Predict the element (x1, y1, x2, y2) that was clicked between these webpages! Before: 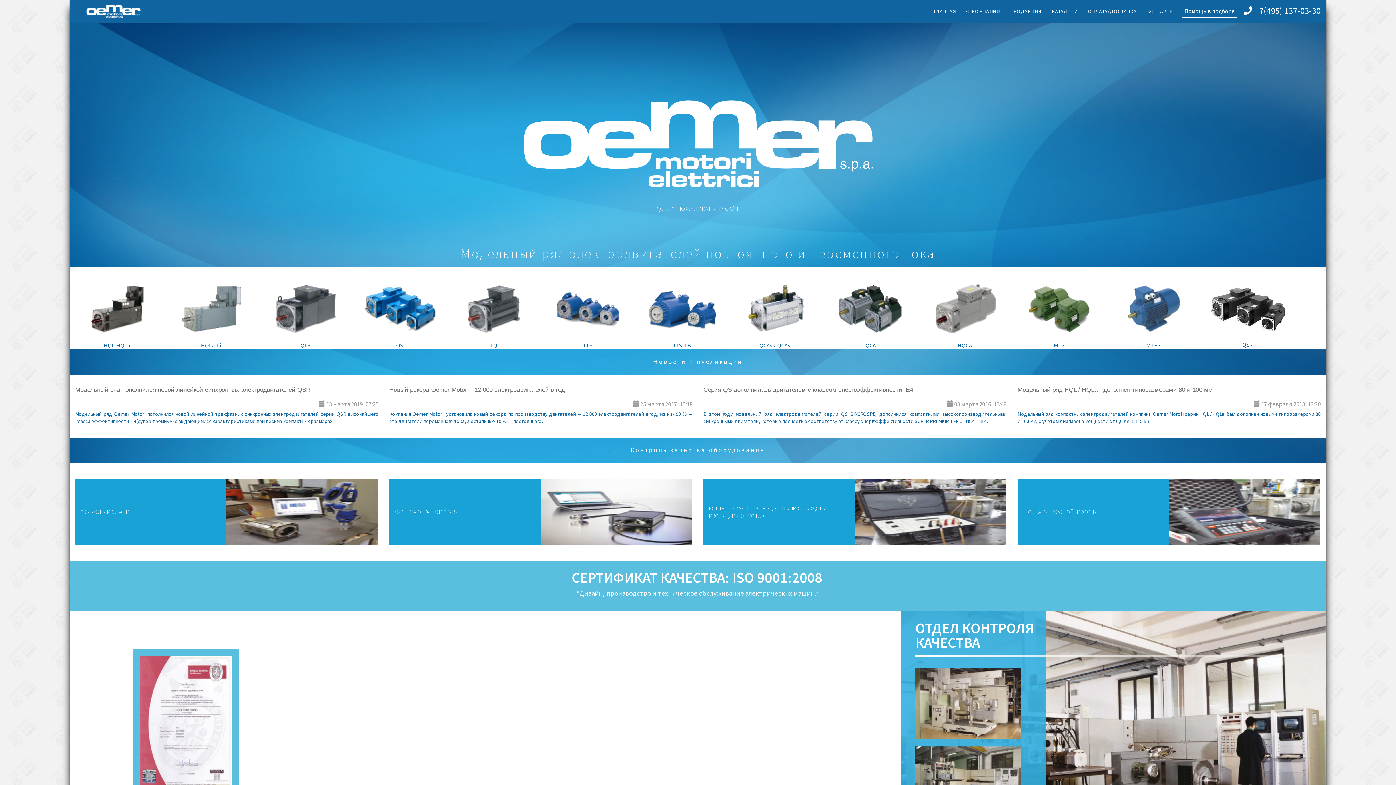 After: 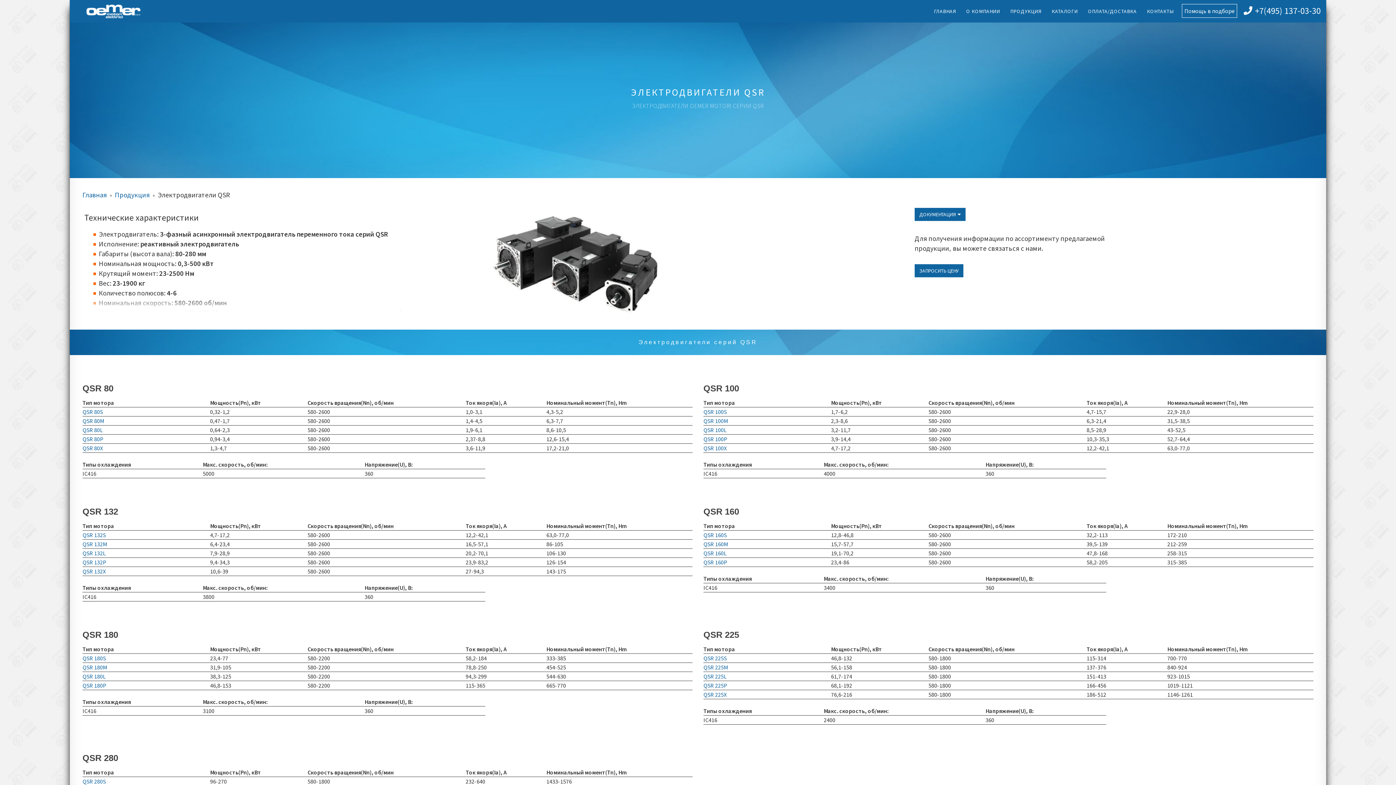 Action: label: QSR bbox: (1242, 341, 1253, 348)